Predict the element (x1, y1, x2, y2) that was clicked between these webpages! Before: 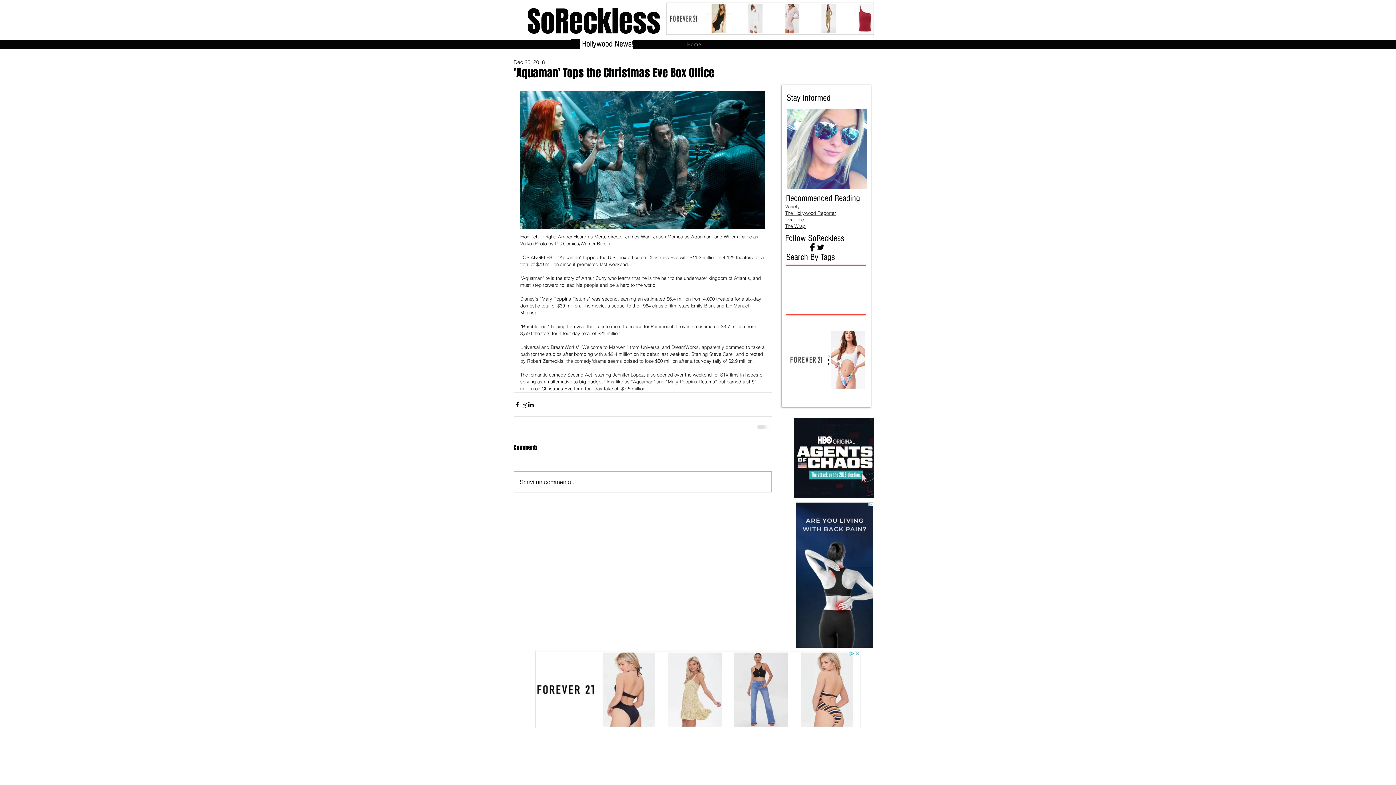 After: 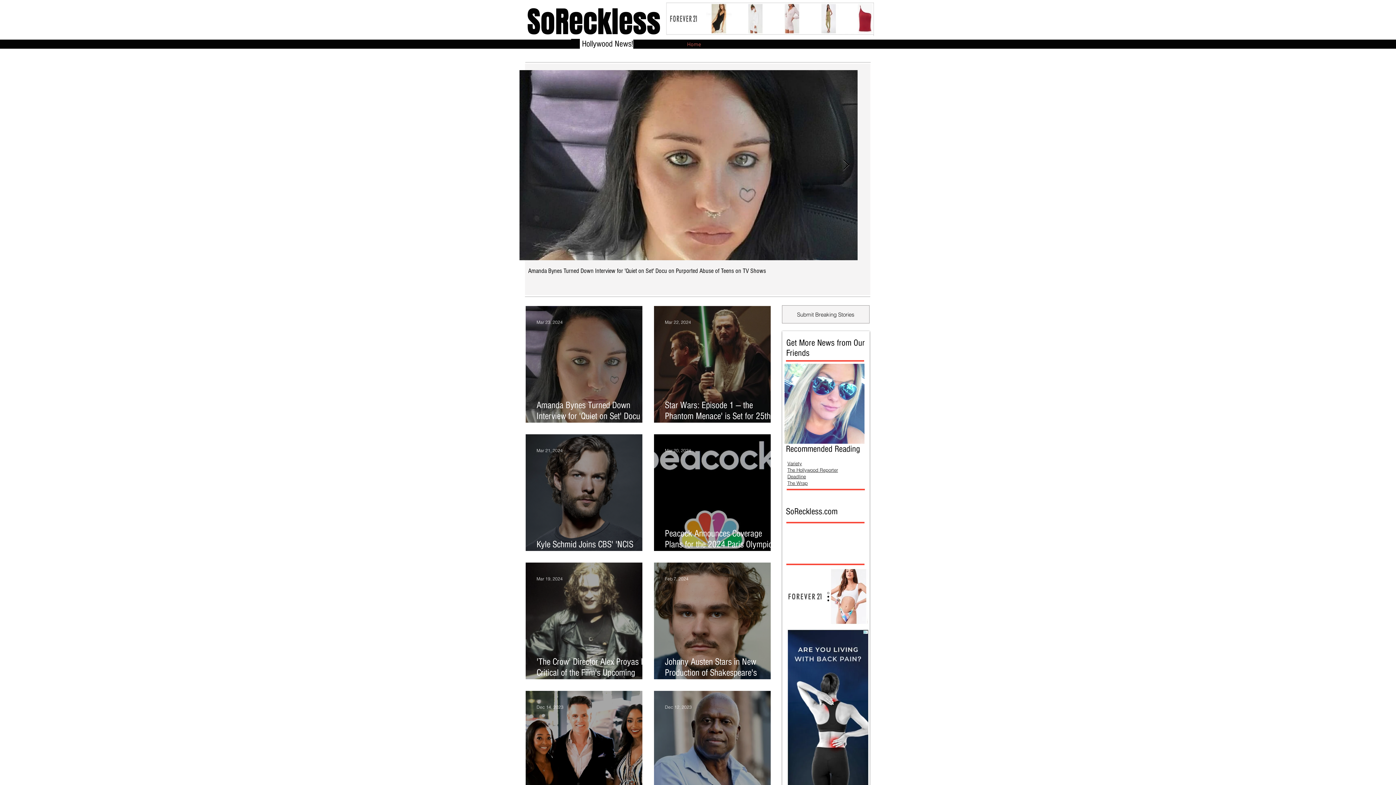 Action: bbox: (683, 41, 705, 47) label: Home